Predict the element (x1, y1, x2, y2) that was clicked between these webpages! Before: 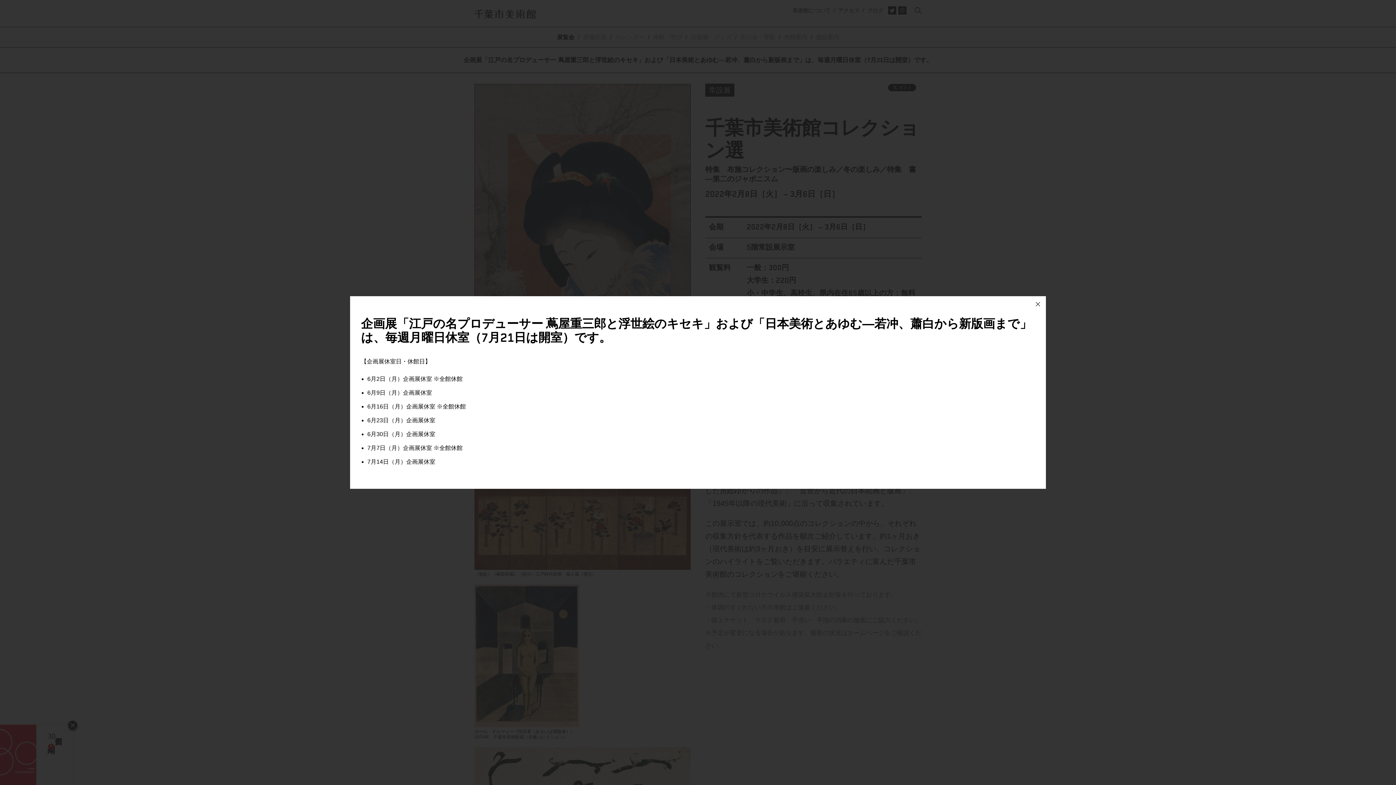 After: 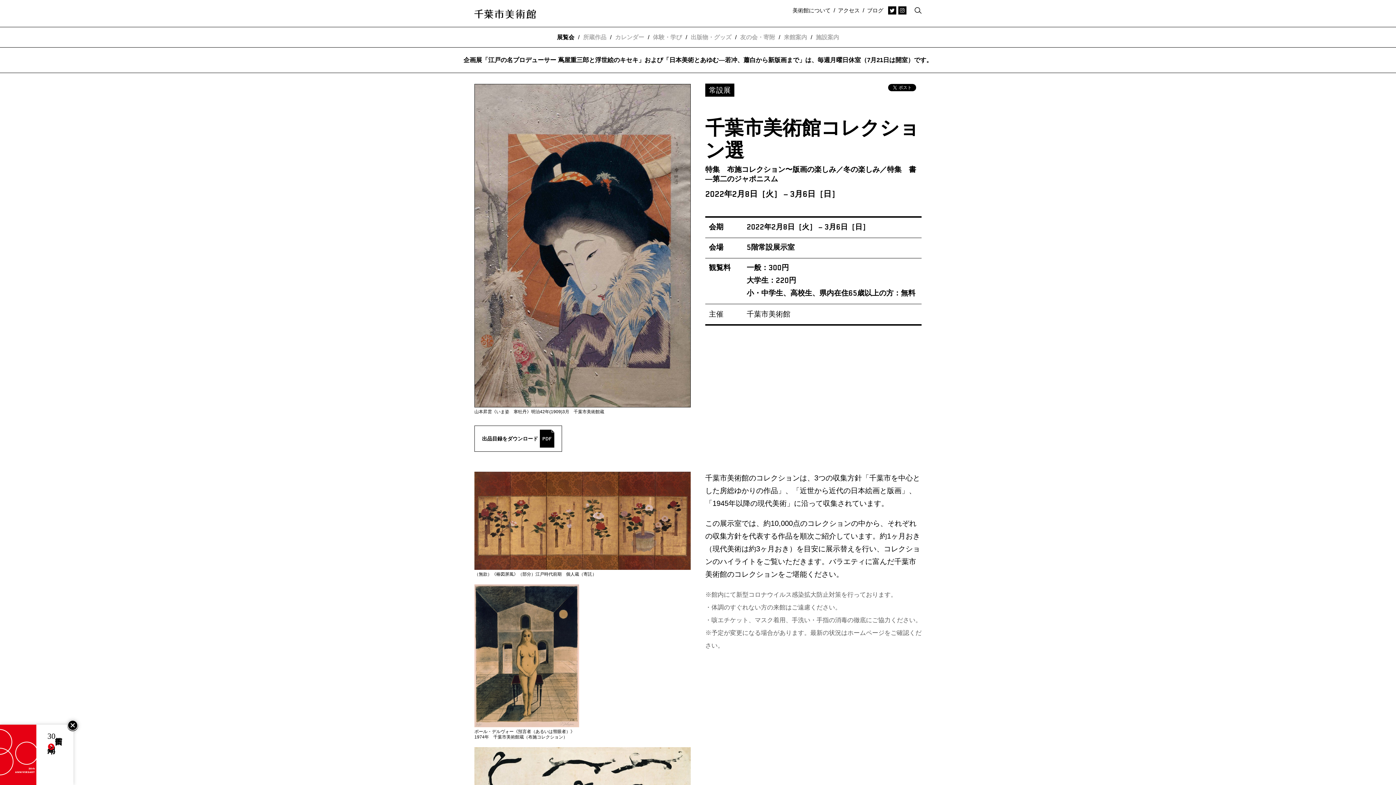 Action: bbox: (1030, 296, 1046, 312)